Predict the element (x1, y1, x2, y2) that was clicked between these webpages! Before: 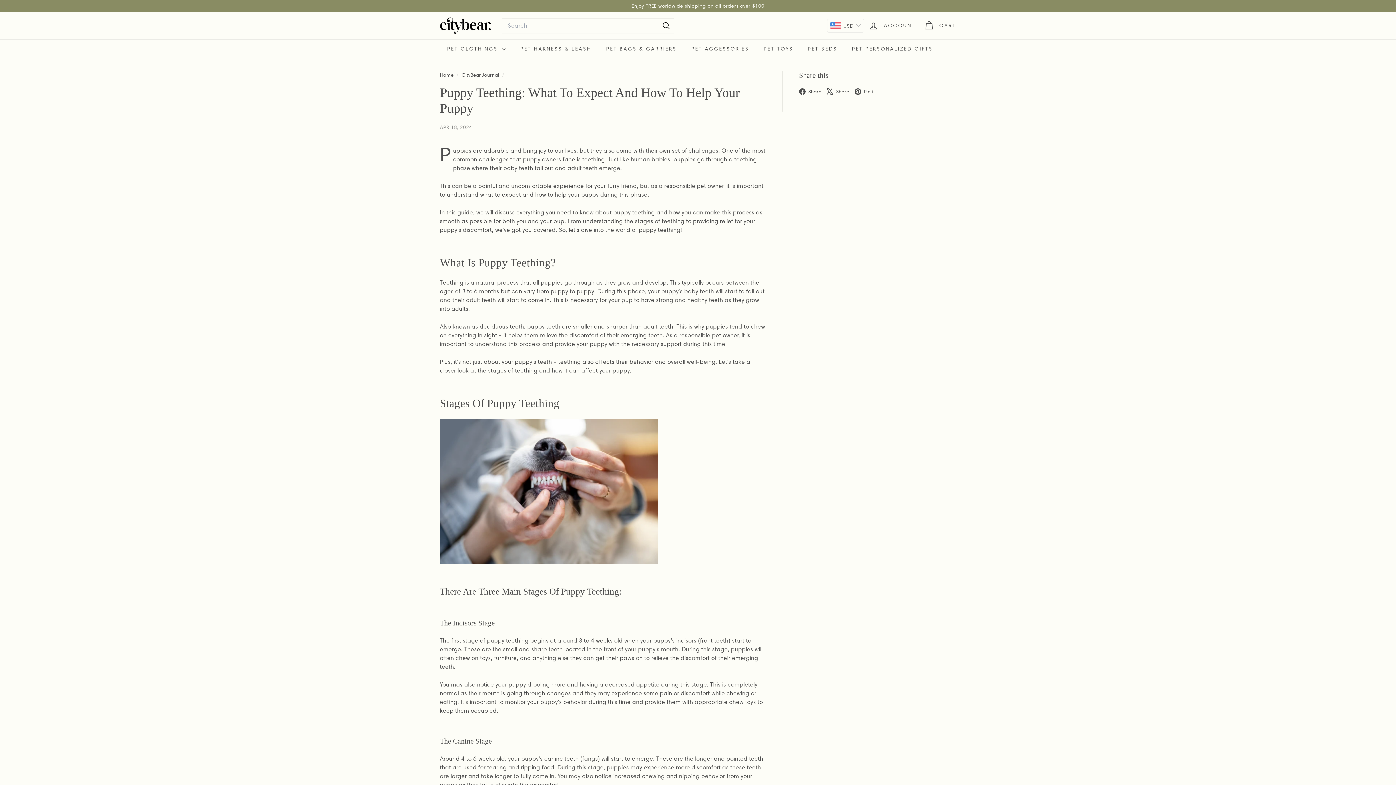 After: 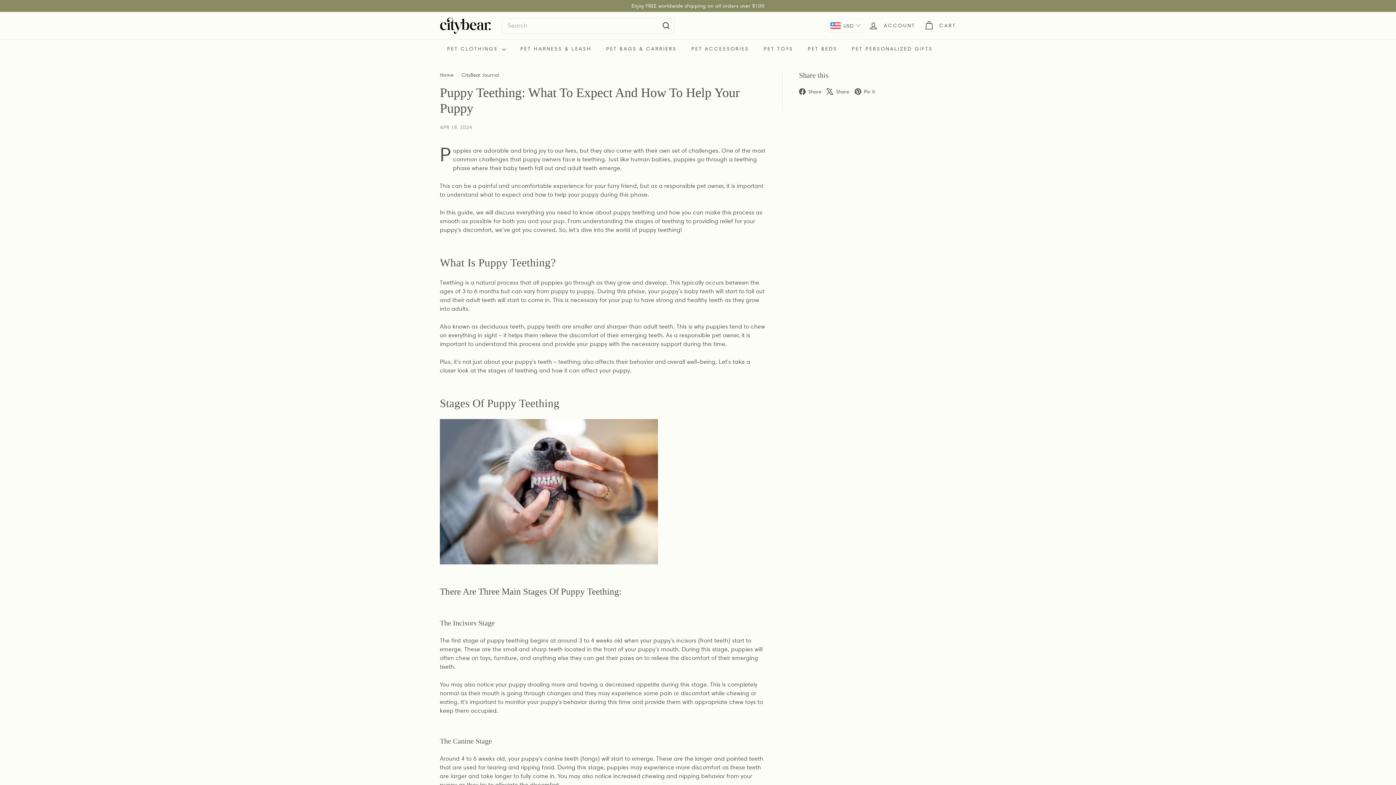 Action: bbox: (827, 86, 854, 95) label:  Share
X